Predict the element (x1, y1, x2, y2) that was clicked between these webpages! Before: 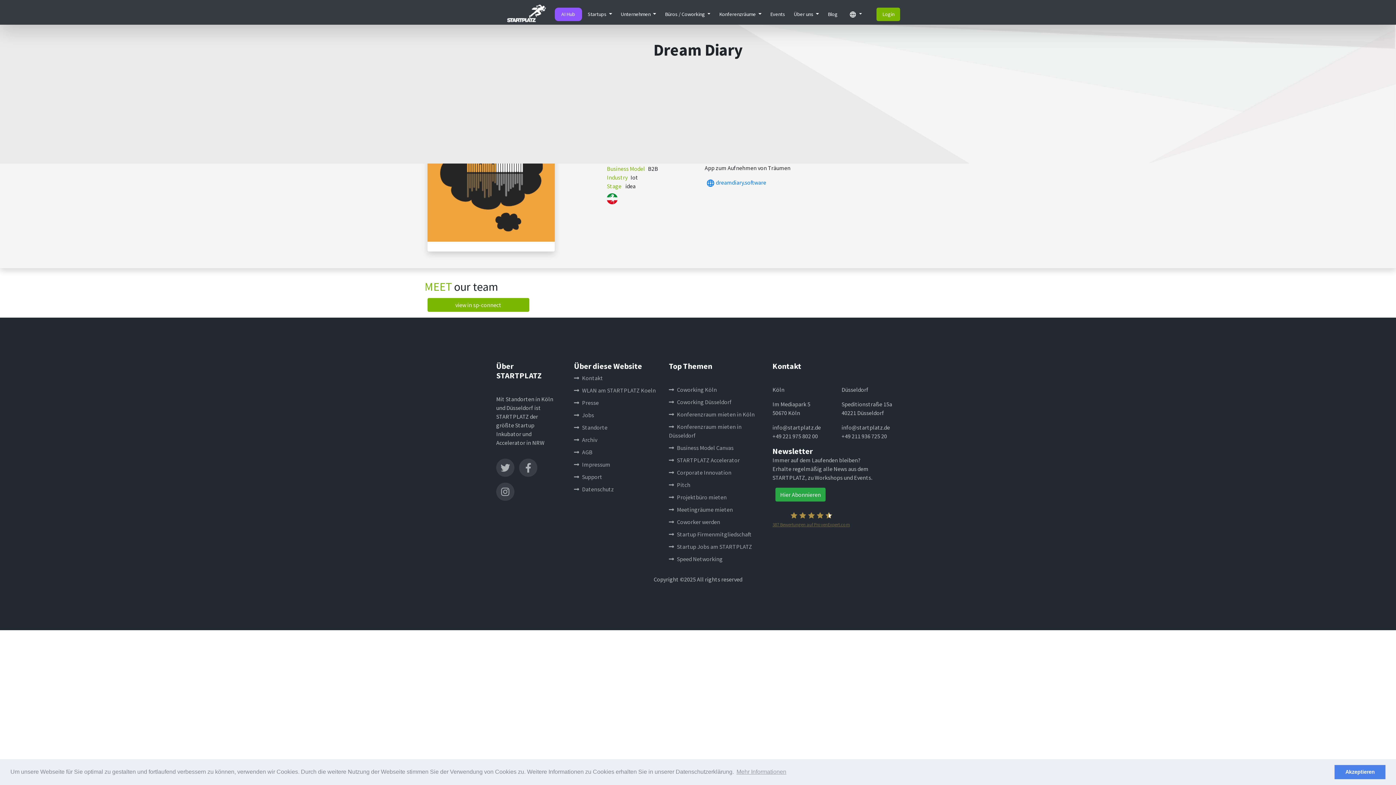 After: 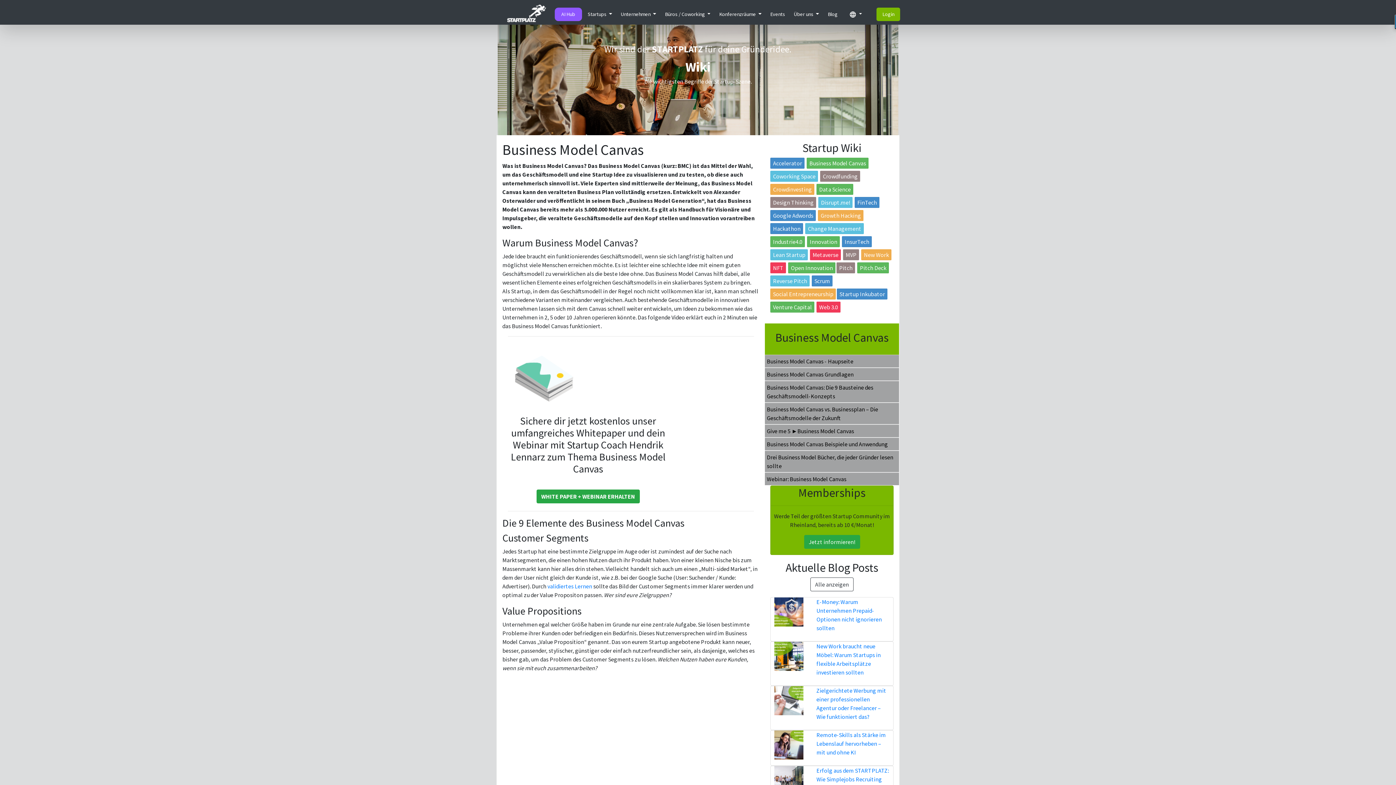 Action: bbox: (669, 444, 733, 451) label: Business Model Canvas